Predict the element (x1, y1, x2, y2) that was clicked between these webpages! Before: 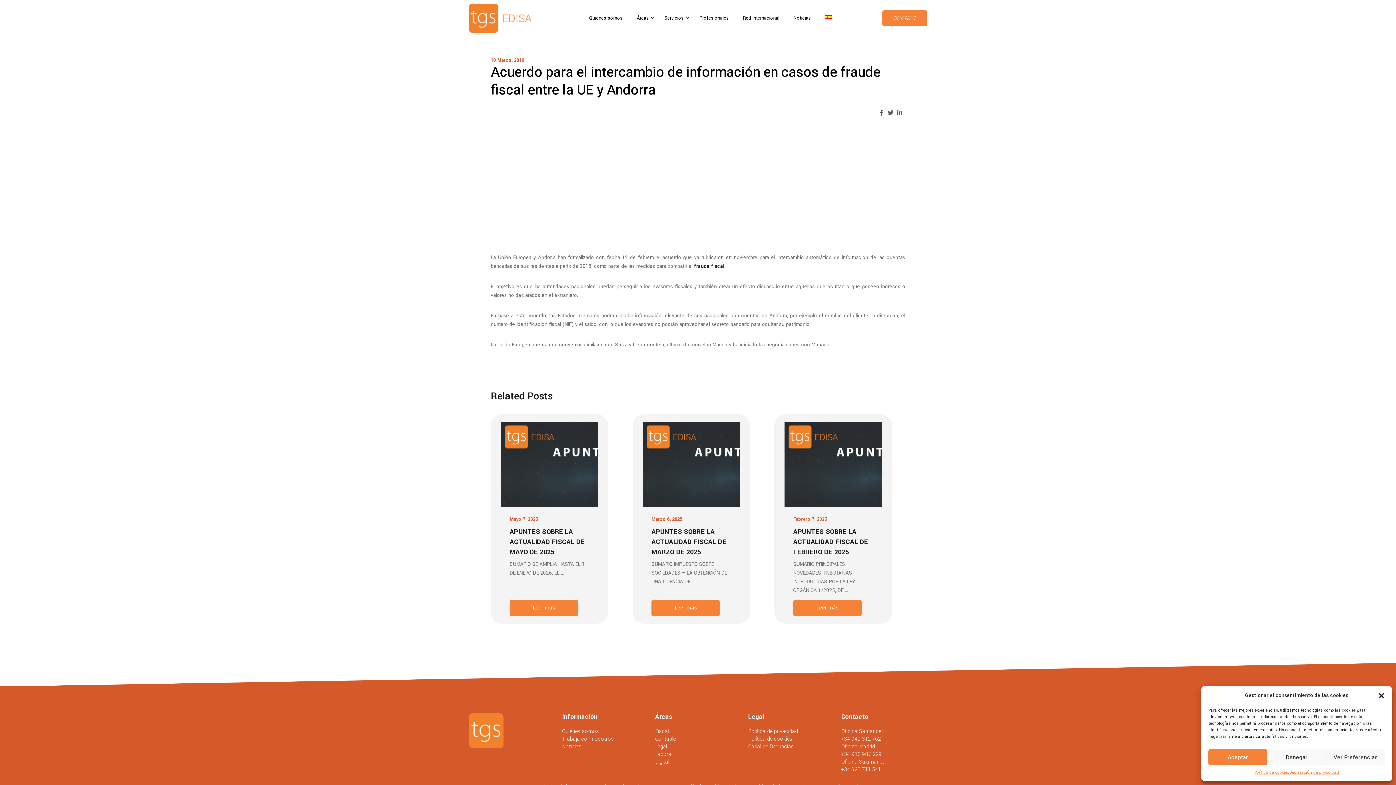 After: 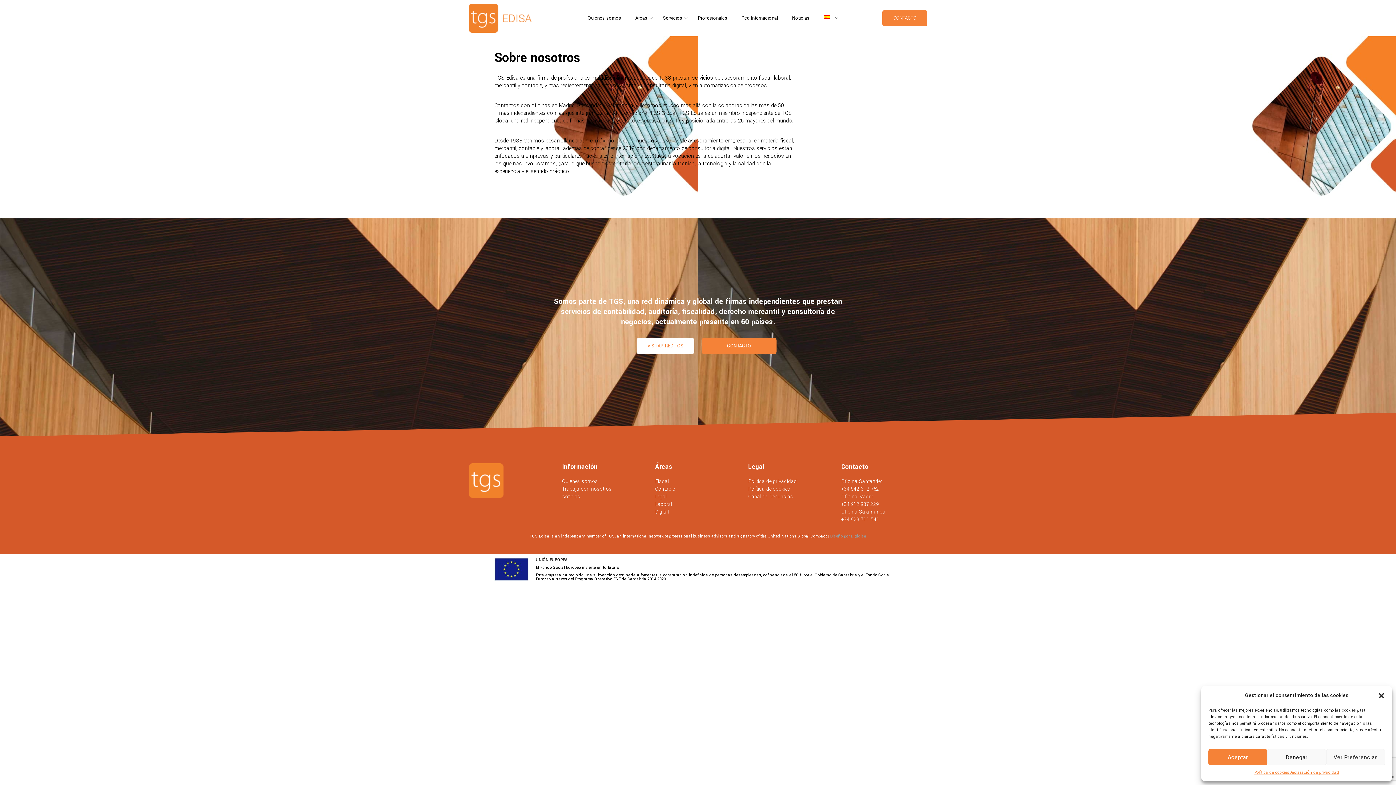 Action: label: Quiénes somos bbox: (589, 9, 628, 26)